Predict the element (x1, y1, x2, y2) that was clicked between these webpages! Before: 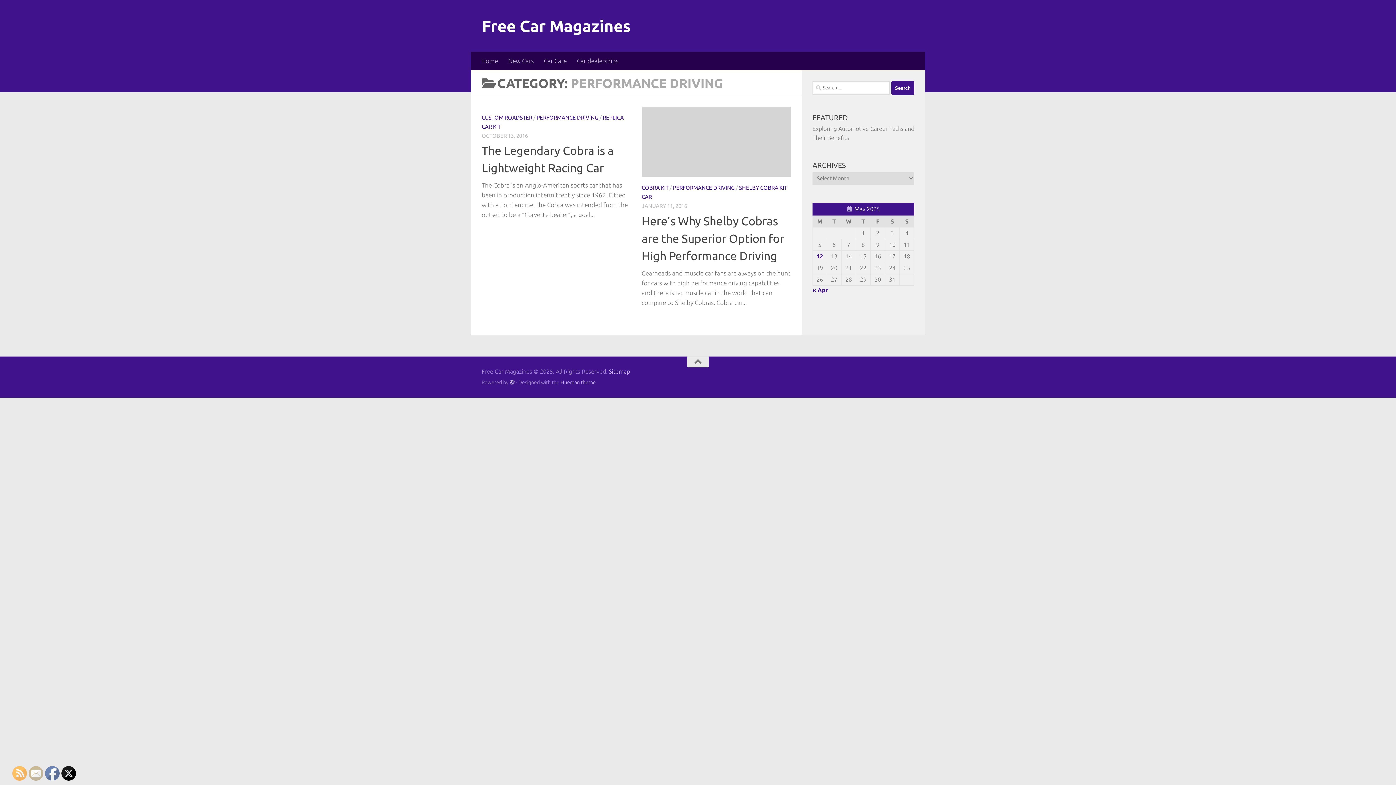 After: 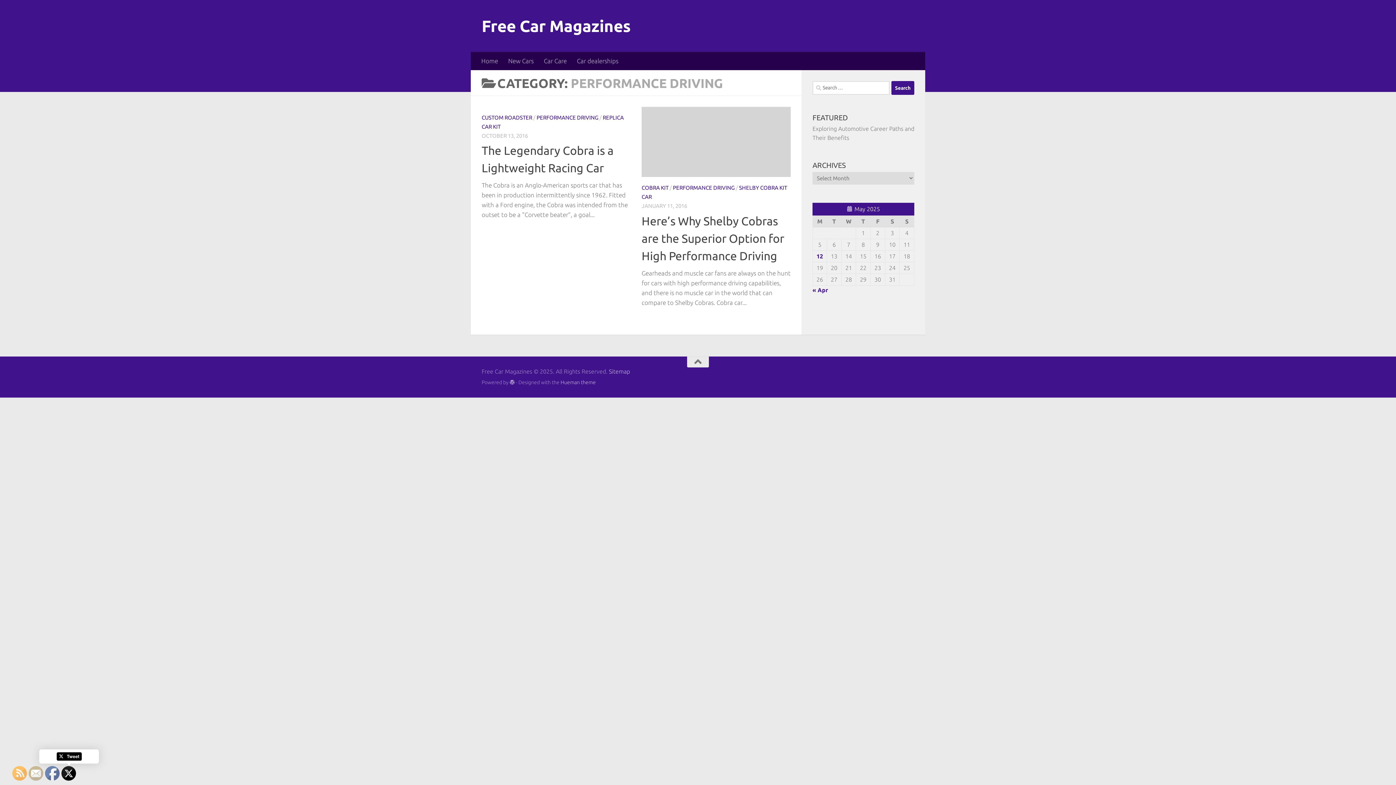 Action: bbox: (61, 766, 76, 781)